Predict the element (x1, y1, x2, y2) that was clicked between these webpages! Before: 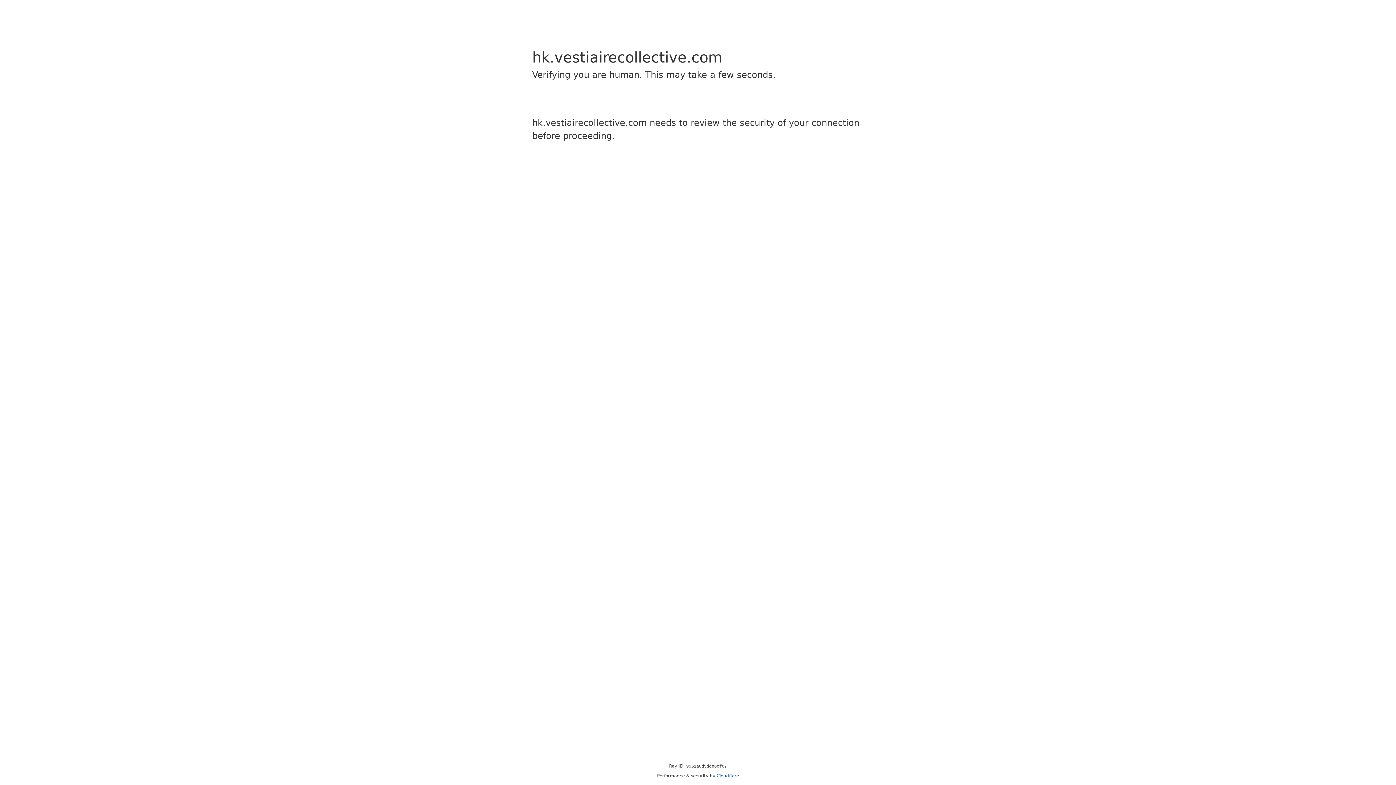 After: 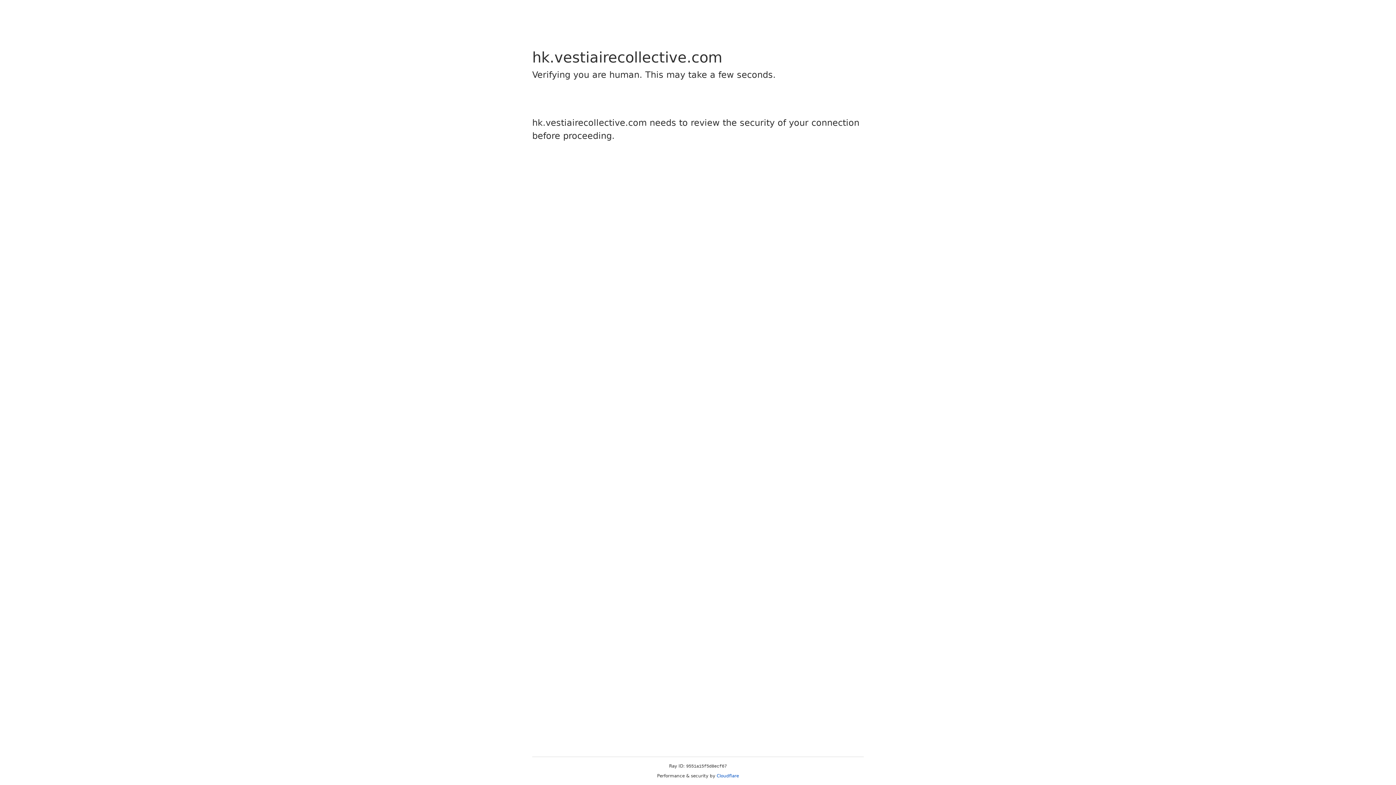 Action: bbox: (716, 773, 739, 778) label: Cloudflare